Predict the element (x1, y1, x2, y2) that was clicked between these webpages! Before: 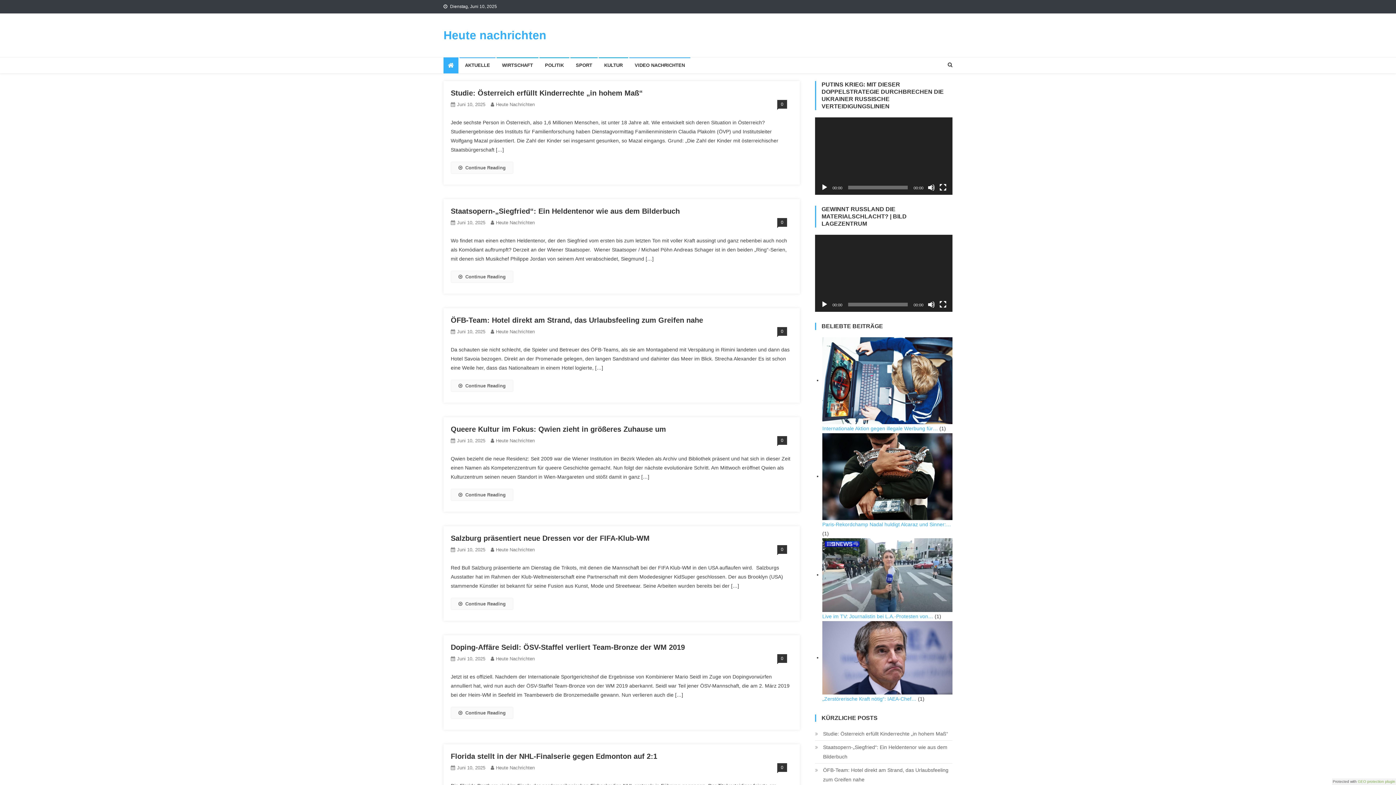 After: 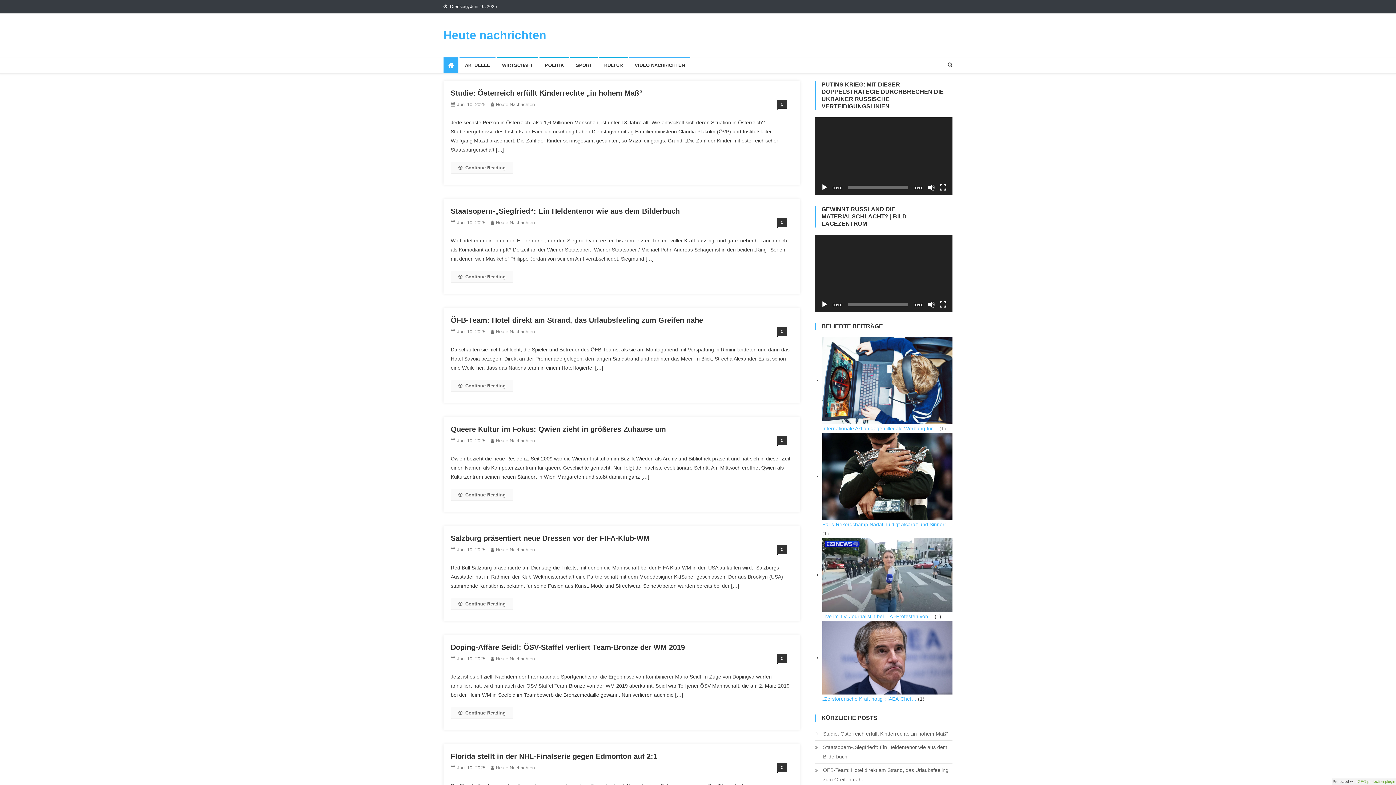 Action: label: Heute Nachrichten bbox: (496, 656, 534, 661)